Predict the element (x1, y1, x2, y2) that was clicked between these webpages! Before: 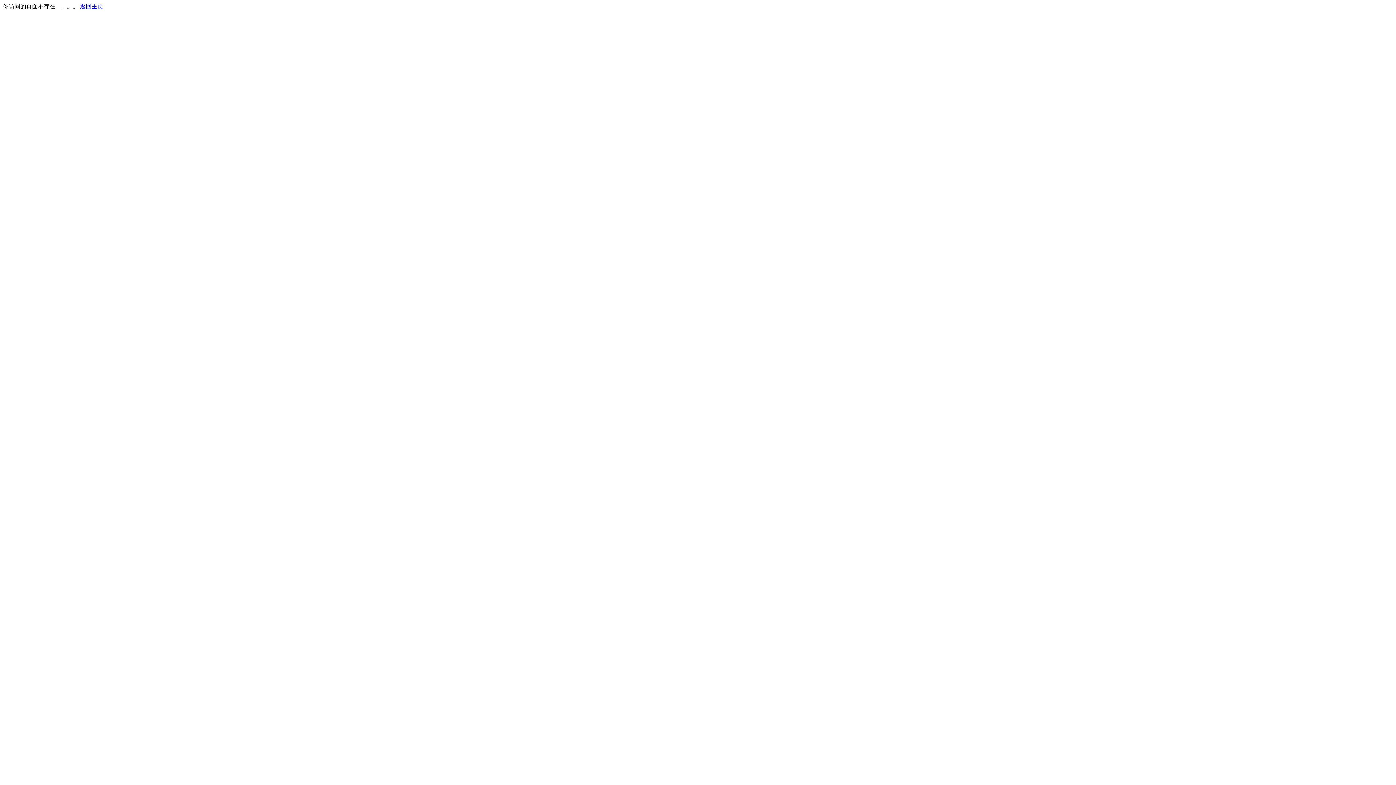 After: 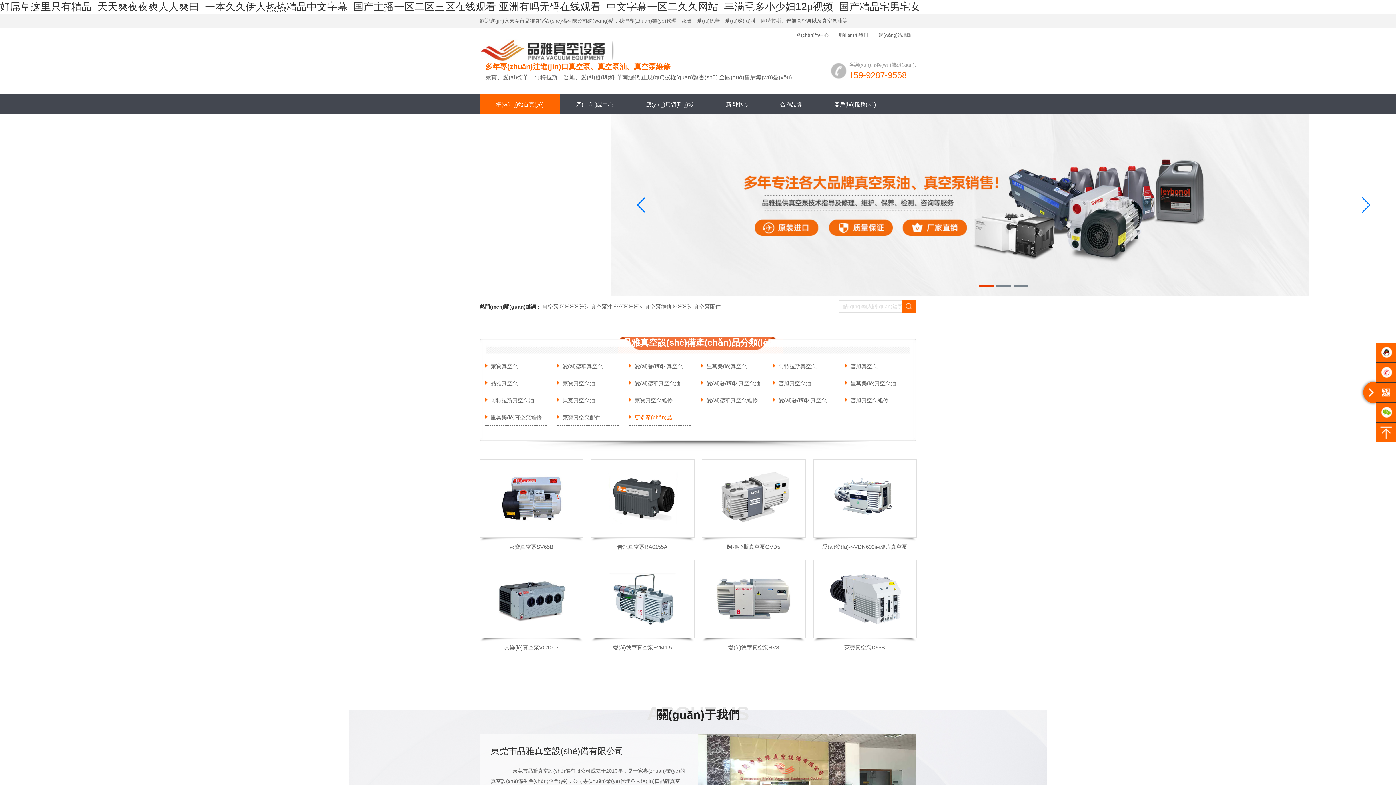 Action: bbox: (80, 3, 103, 9) label: 返回主页